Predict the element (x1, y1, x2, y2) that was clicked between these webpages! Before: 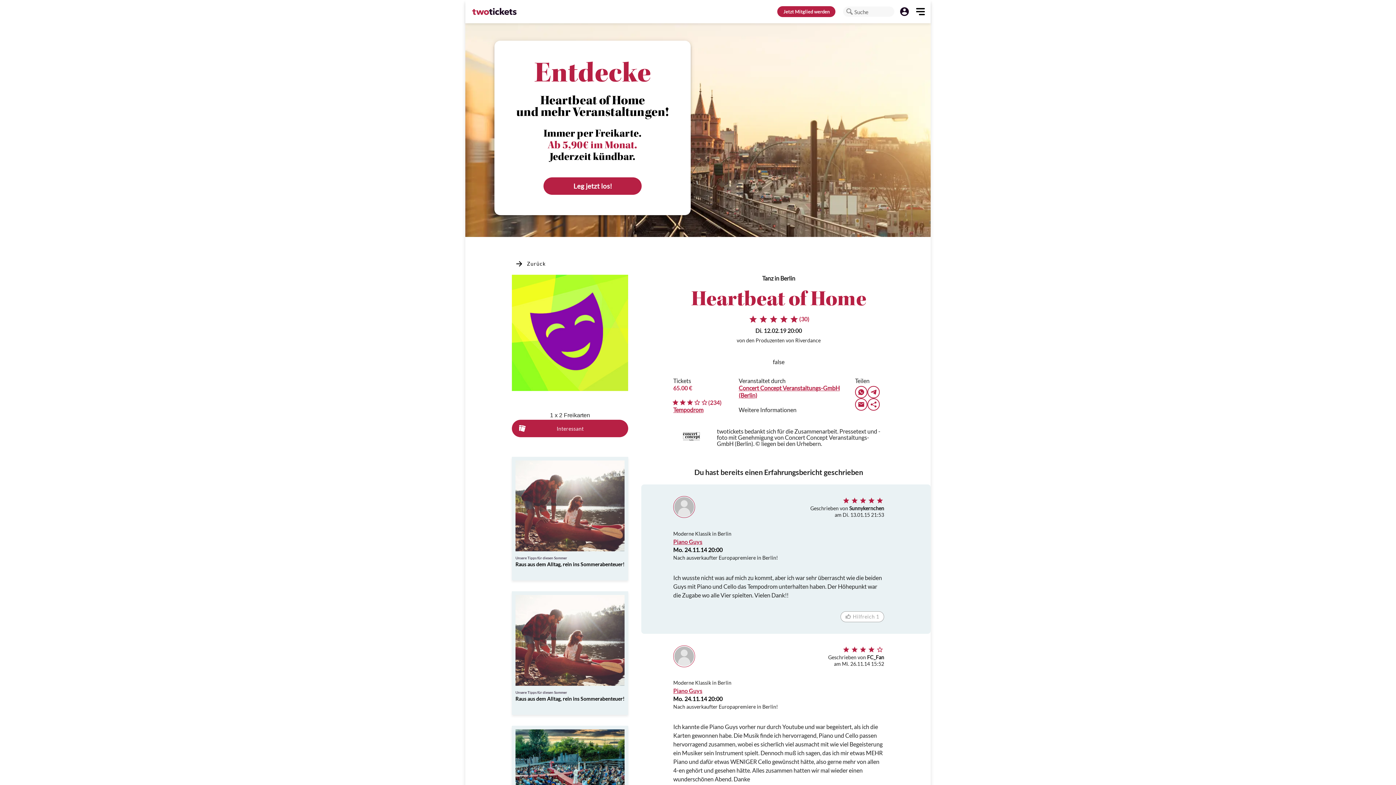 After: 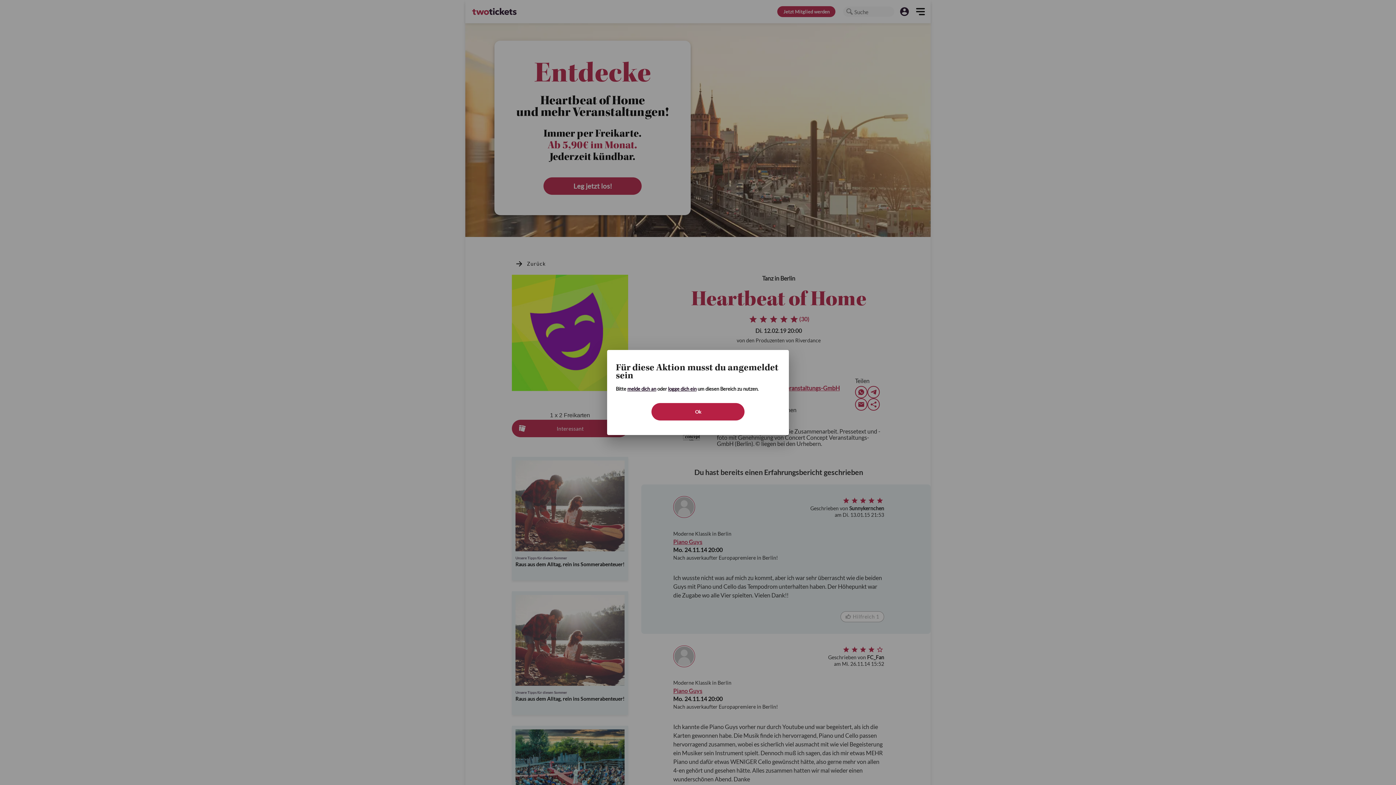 Action: label: Interessant bbox: (512, 420, 628, 437)